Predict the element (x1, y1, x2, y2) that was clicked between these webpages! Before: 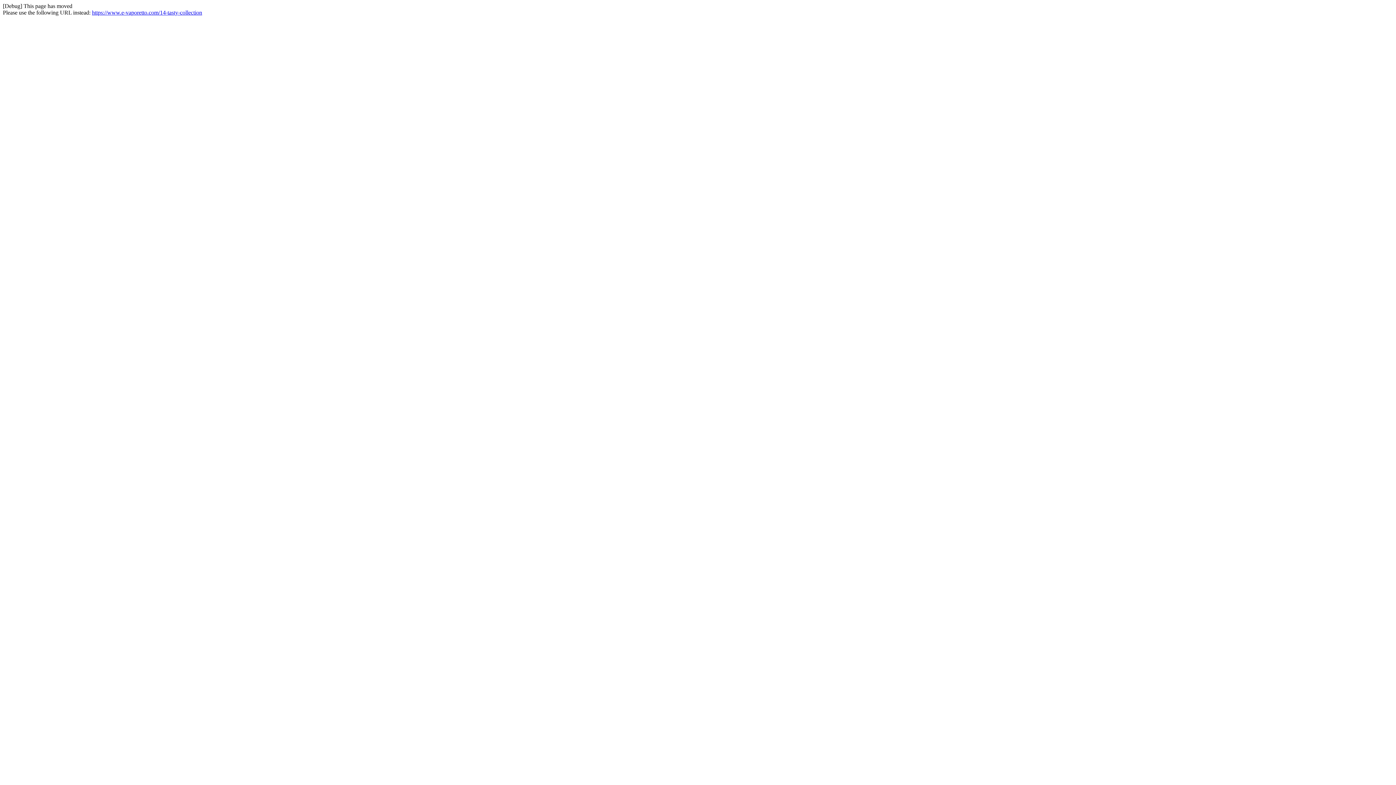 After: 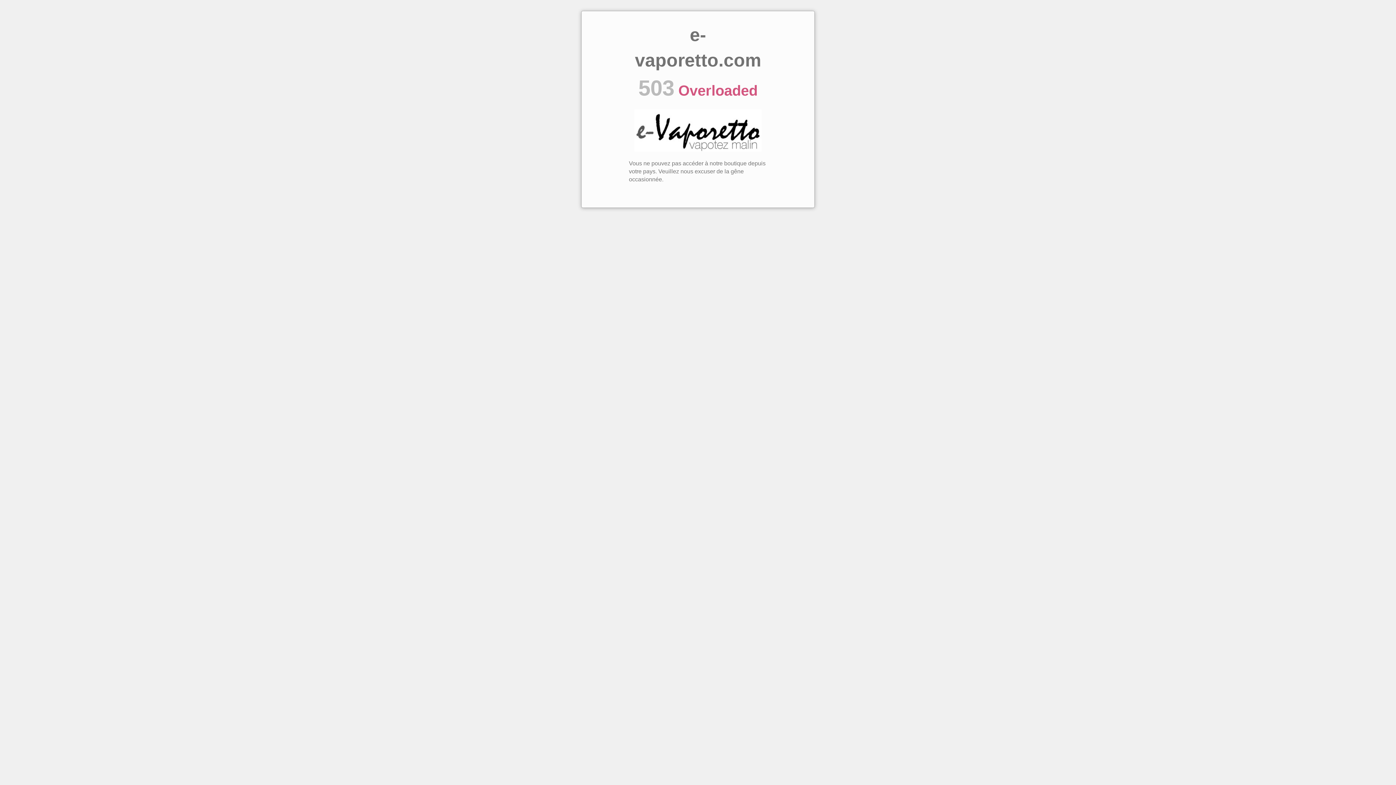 Action: bbox: (92, 9, 202, 15) label: https://www.e-vaporetto.com/14-tasty-collection